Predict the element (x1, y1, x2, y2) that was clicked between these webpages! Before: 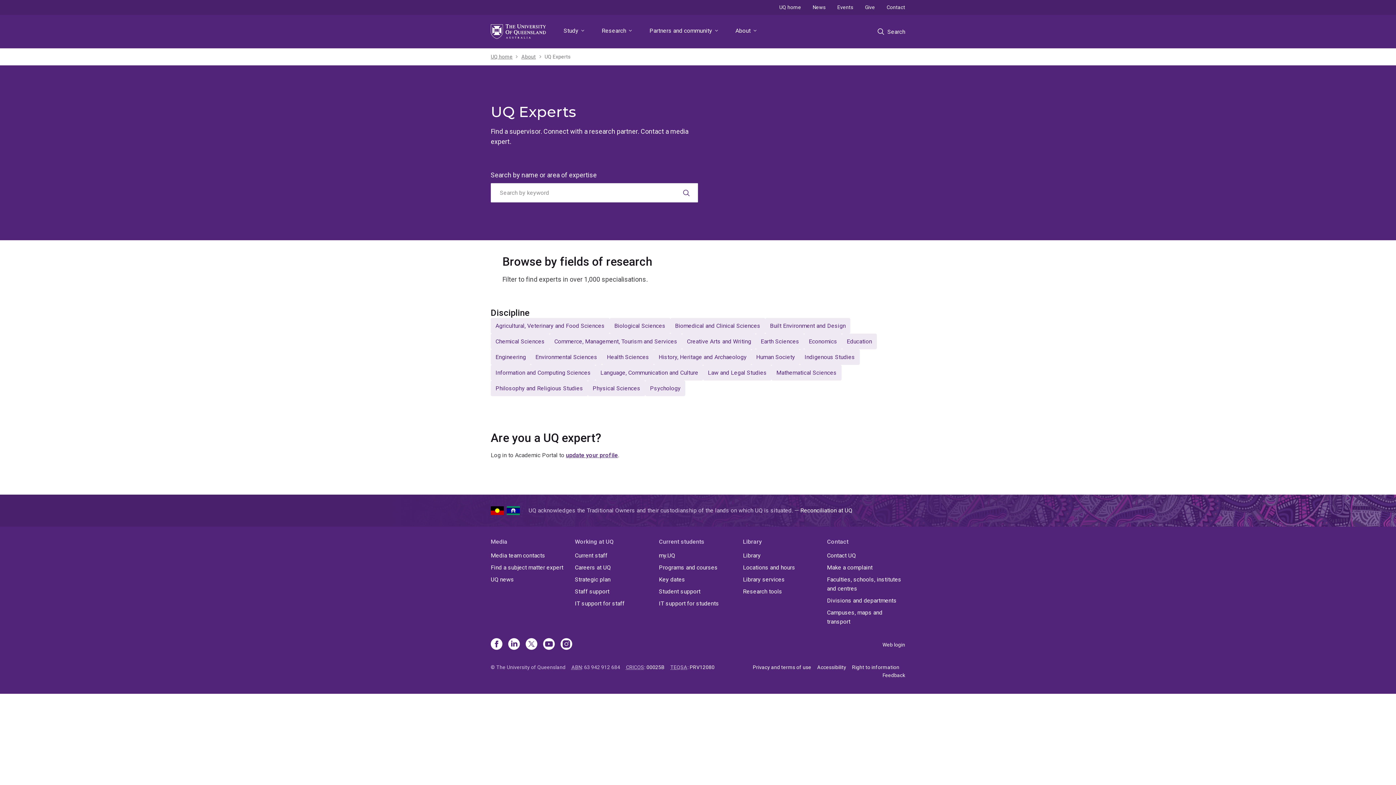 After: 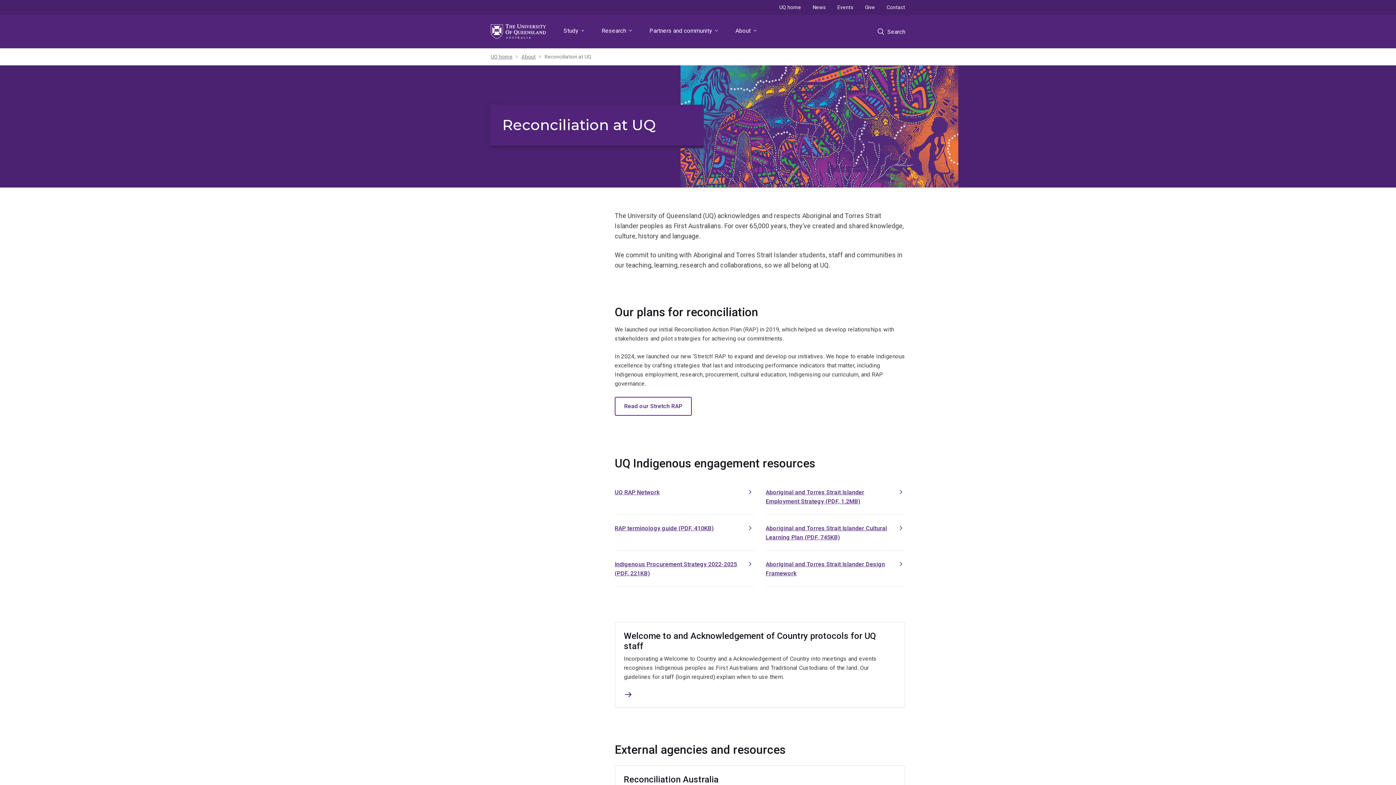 Action: bbox: (800, 507, 852, 514) label: Reconciliation at UQ